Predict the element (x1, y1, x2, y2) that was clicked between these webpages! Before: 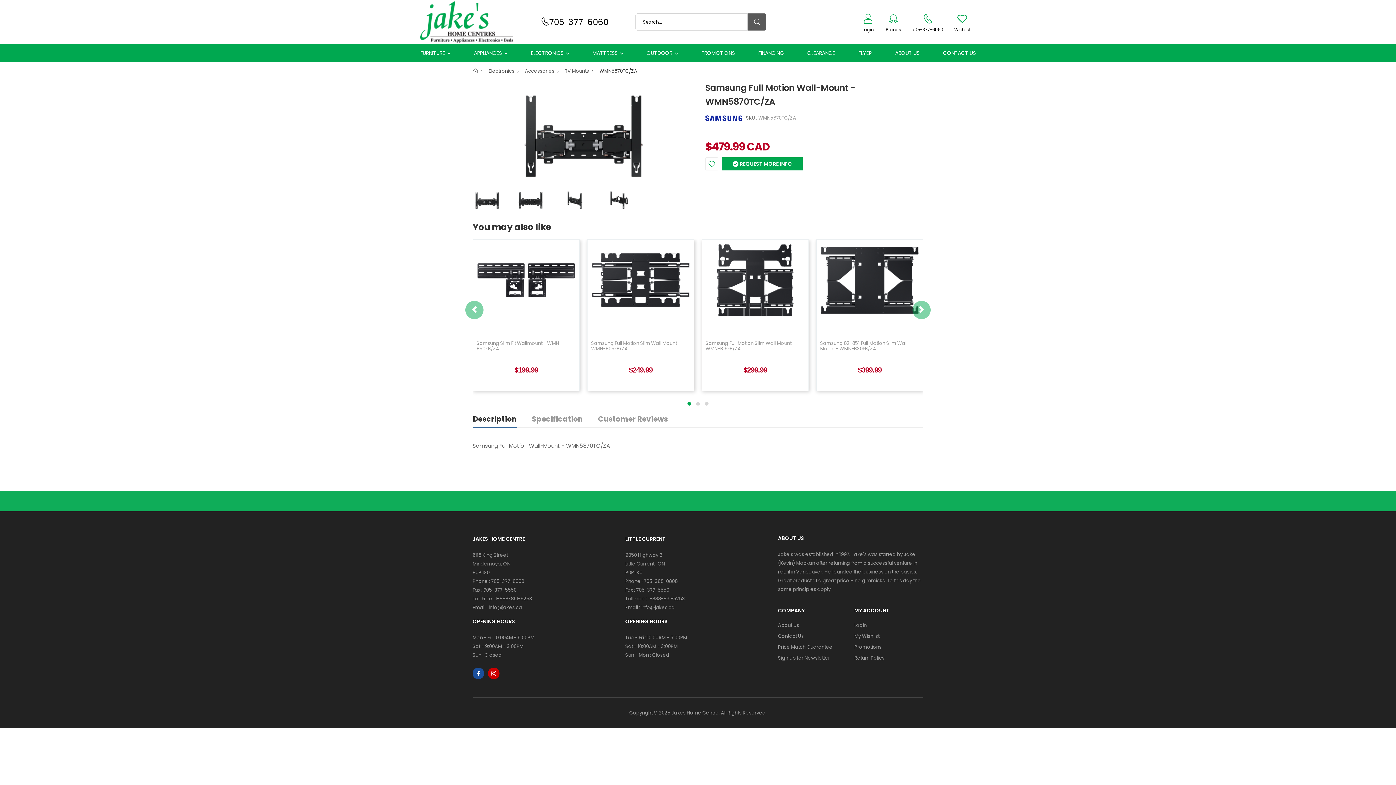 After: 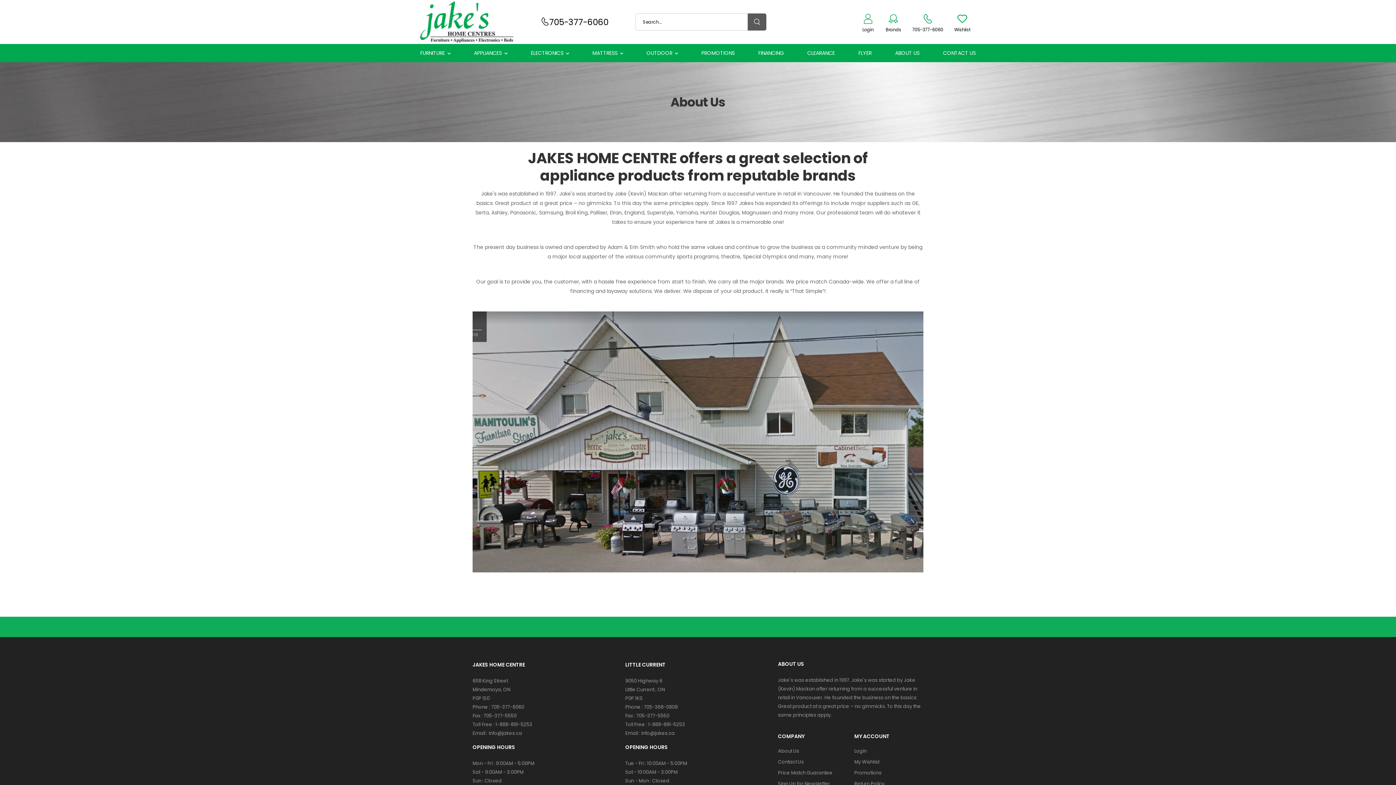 Action: label: About Us bbox: (778, 622, 799, 629)